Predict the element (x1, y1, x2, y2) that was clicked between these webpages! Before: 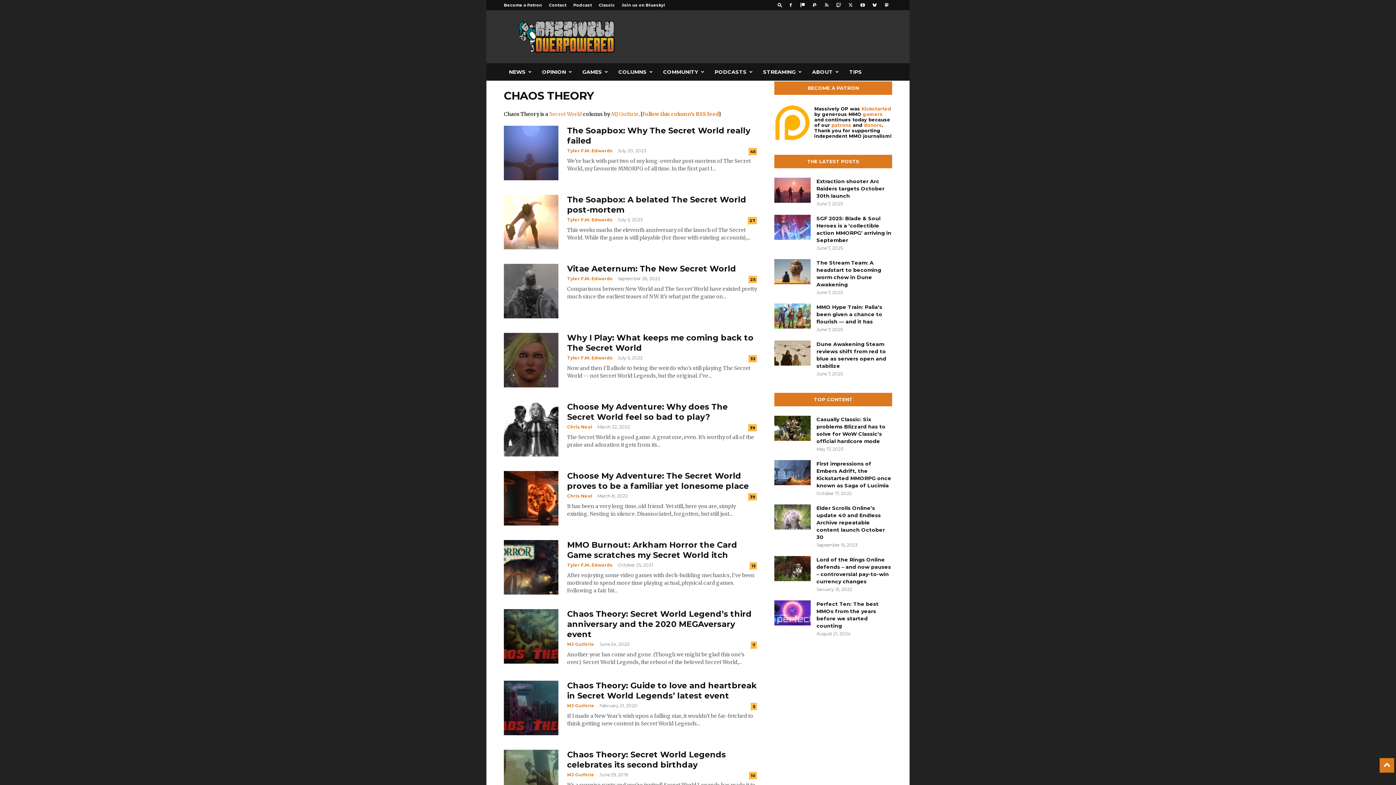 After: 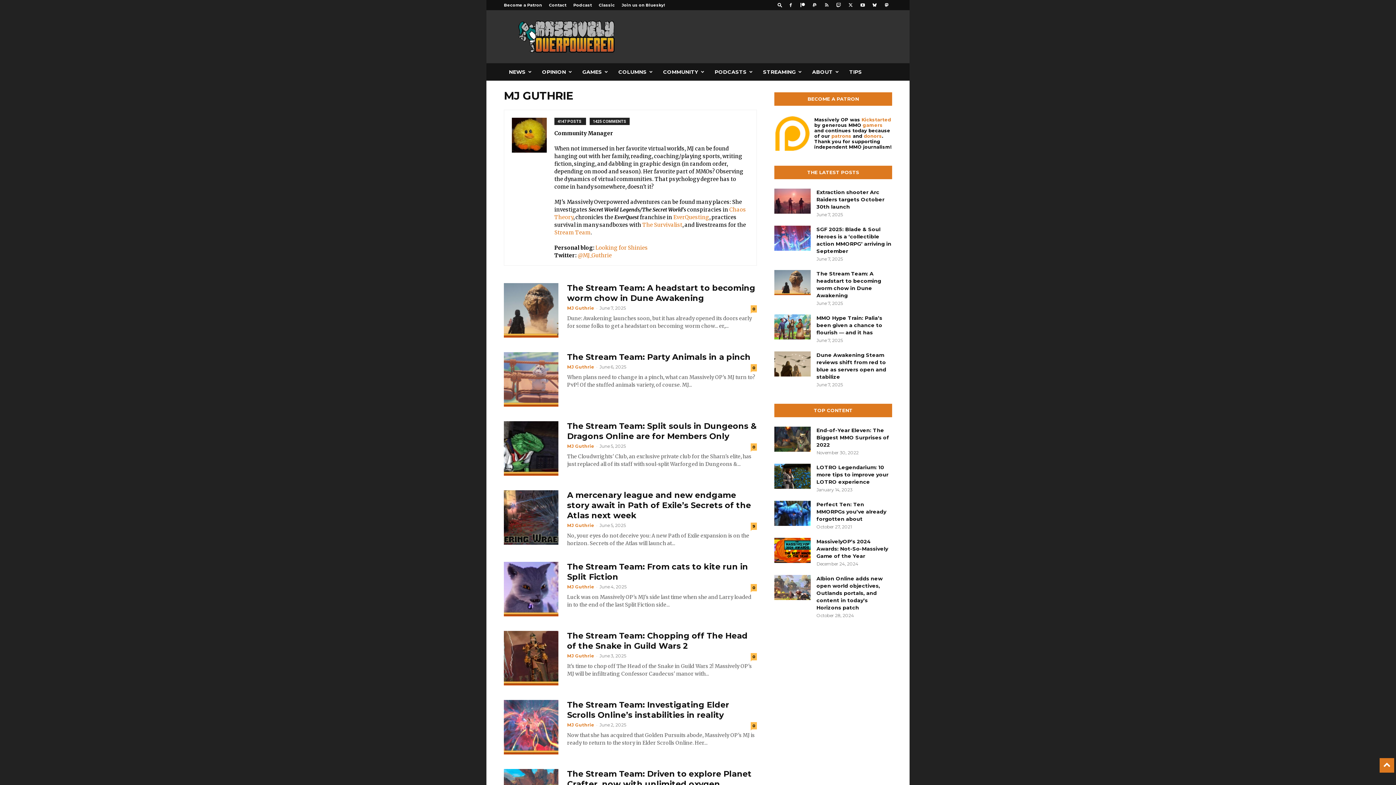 Action: bbox: (567, 772, 594, 777) label: MJ Guthrie